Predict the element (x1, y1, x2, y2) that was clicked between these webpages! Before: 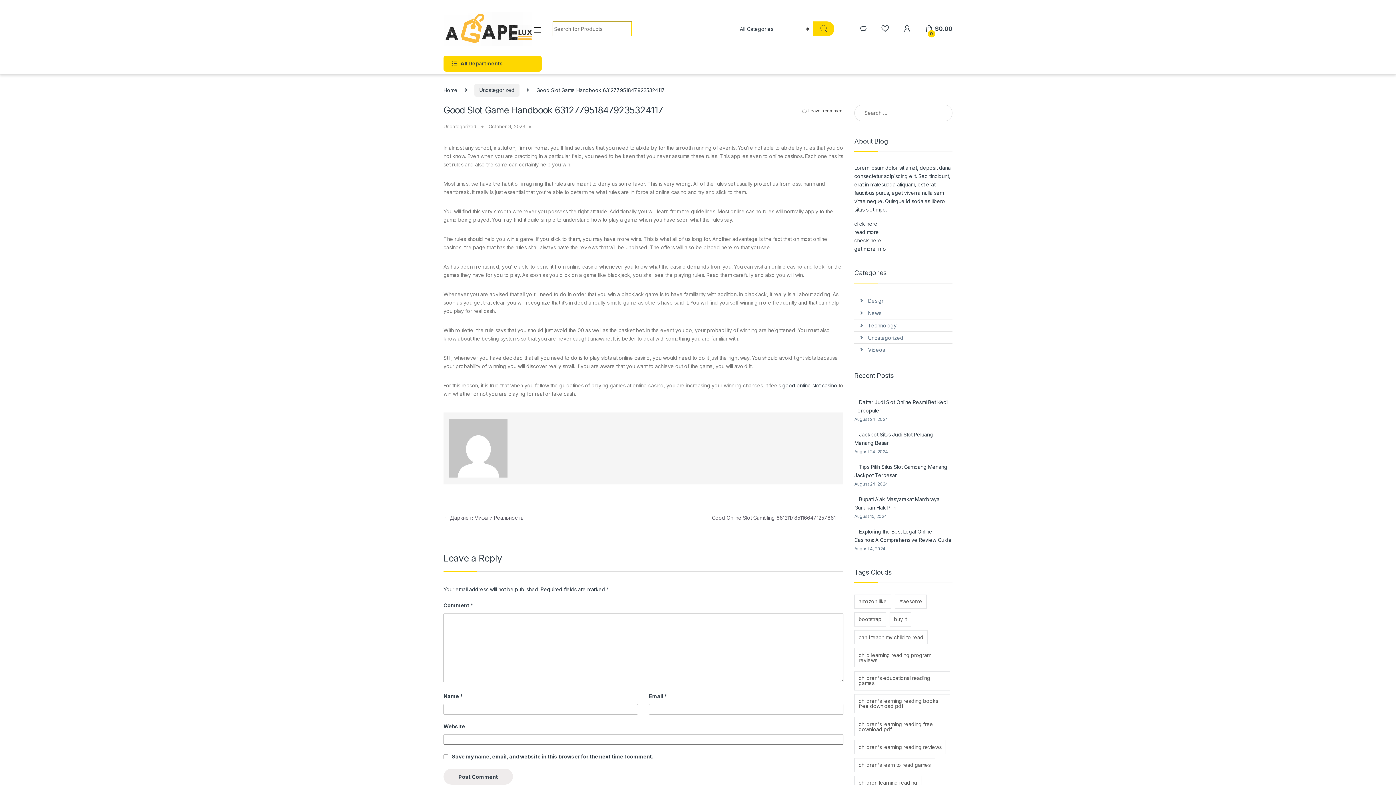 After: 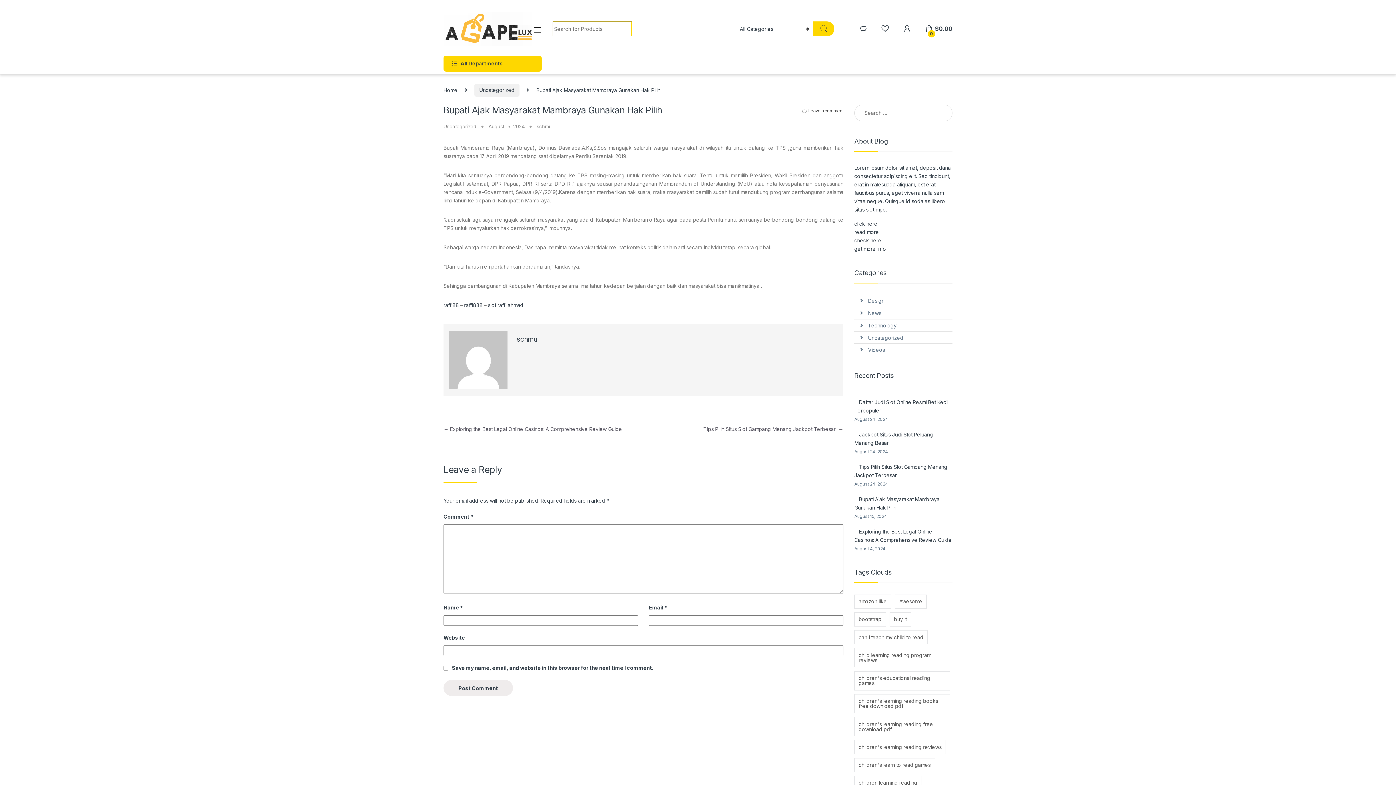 Action: label: Bupati Ajak Masyarakat Mambraya Gunakan Hak Pilih bbox: (854, 495, 952, 511)